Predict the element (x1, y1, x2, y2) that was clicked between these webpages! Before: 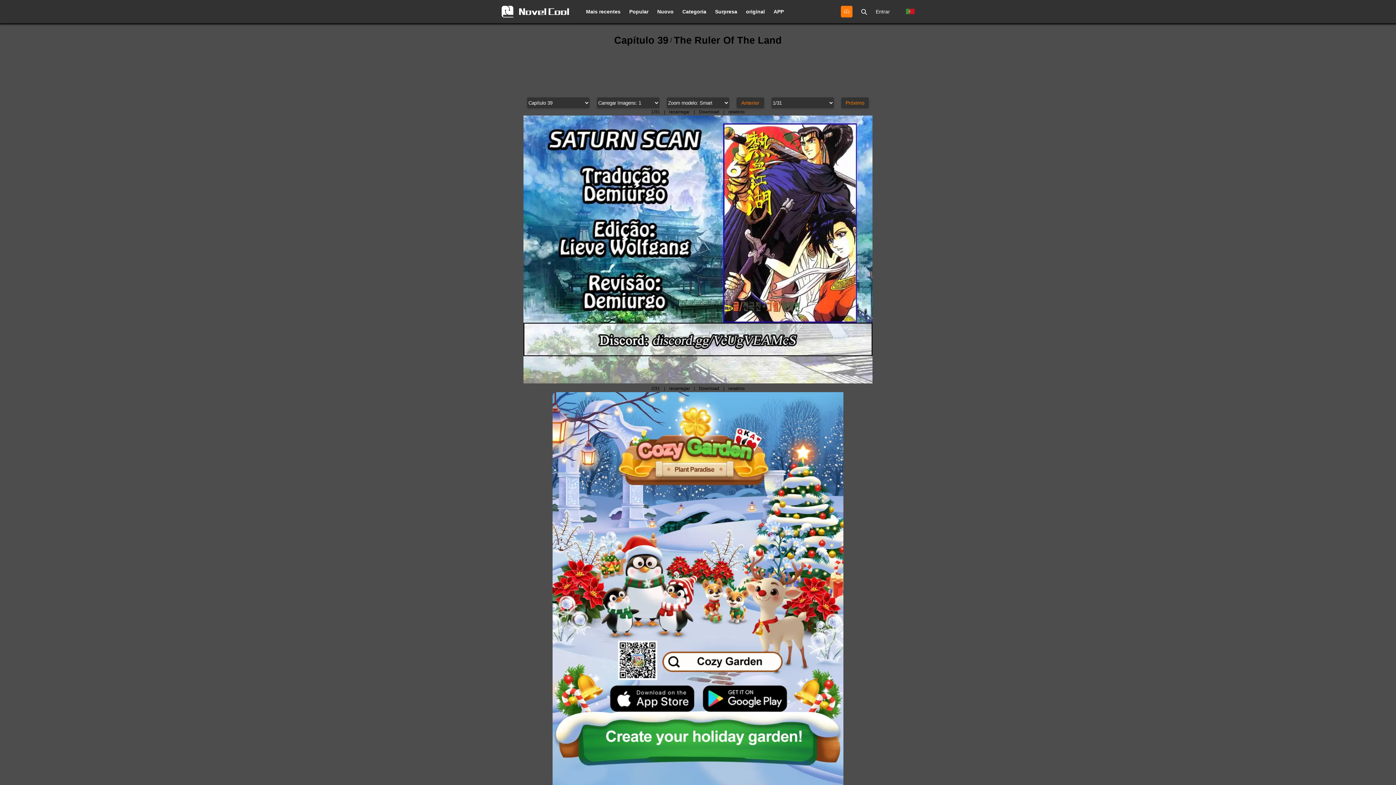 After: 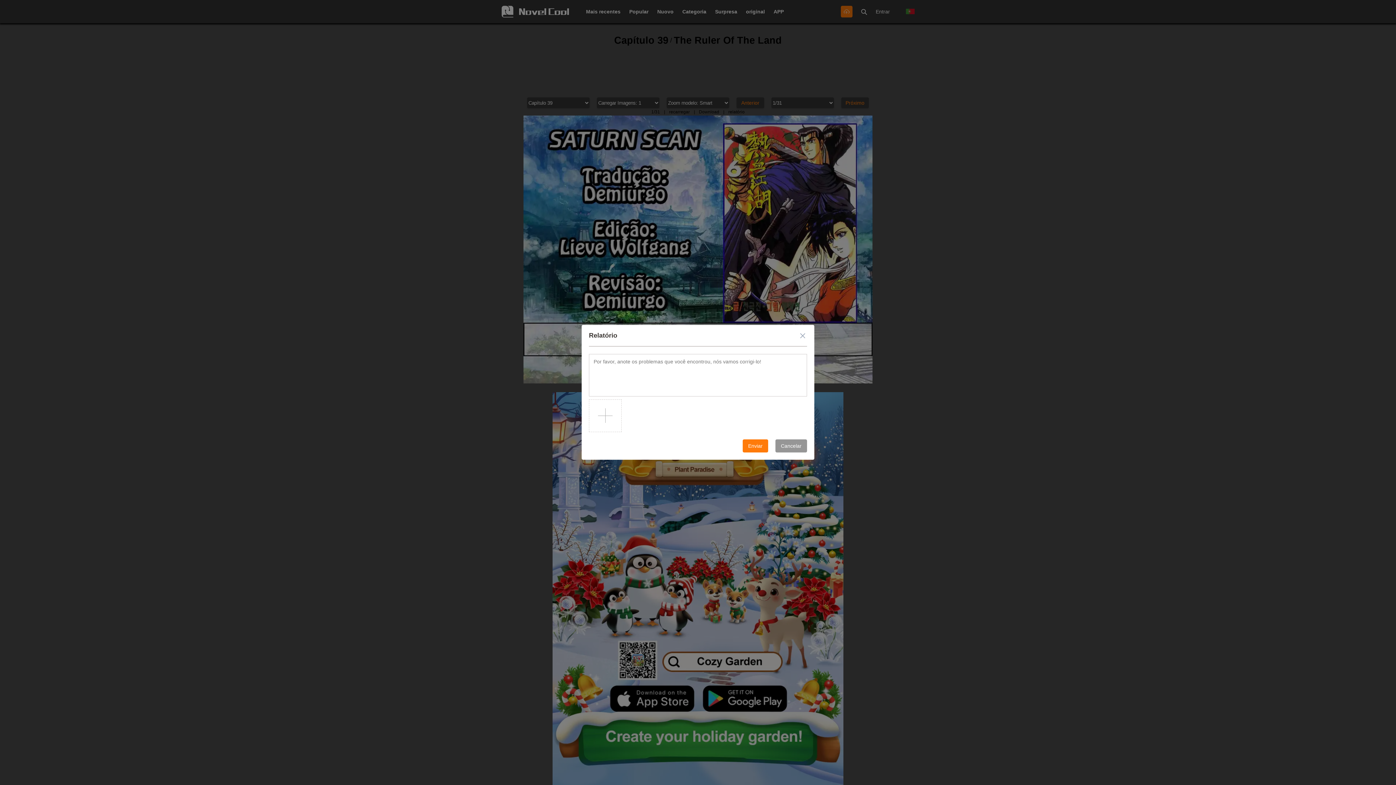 Action: bbox: (728, 386, 744, 391) label: relatório